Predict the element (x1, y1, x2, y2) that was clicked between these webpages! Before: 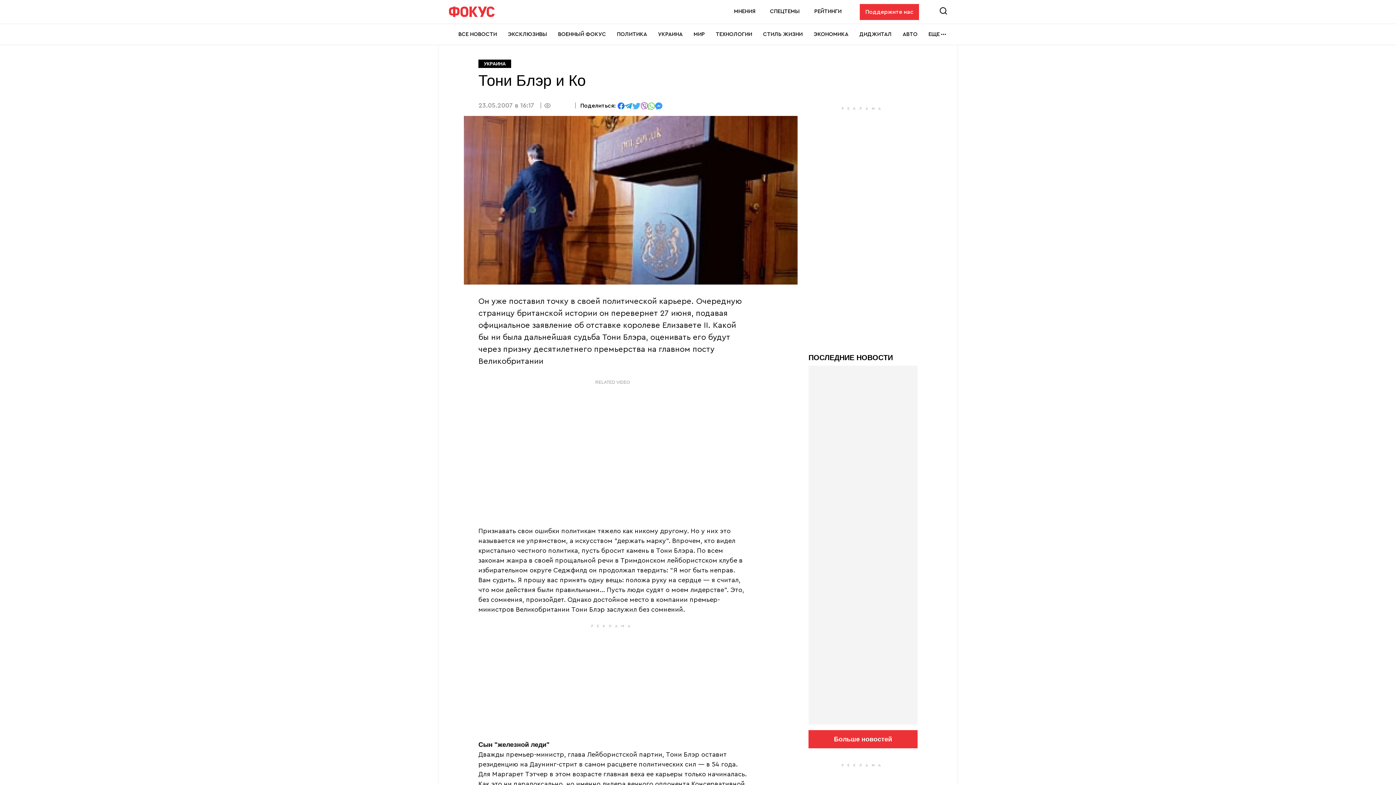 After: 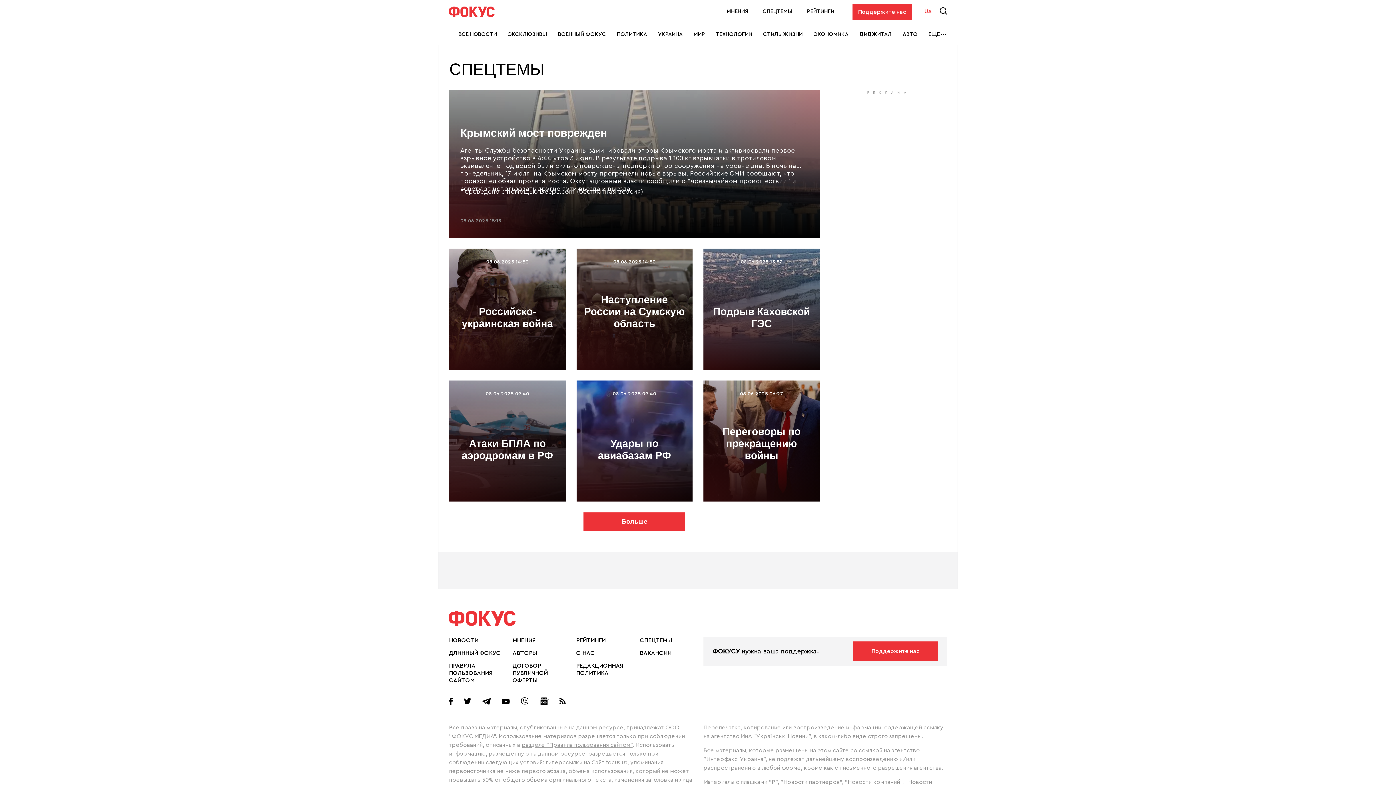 Action: bbox: (770, 8, 800, 14) label: СПЕЦТЕМЫ